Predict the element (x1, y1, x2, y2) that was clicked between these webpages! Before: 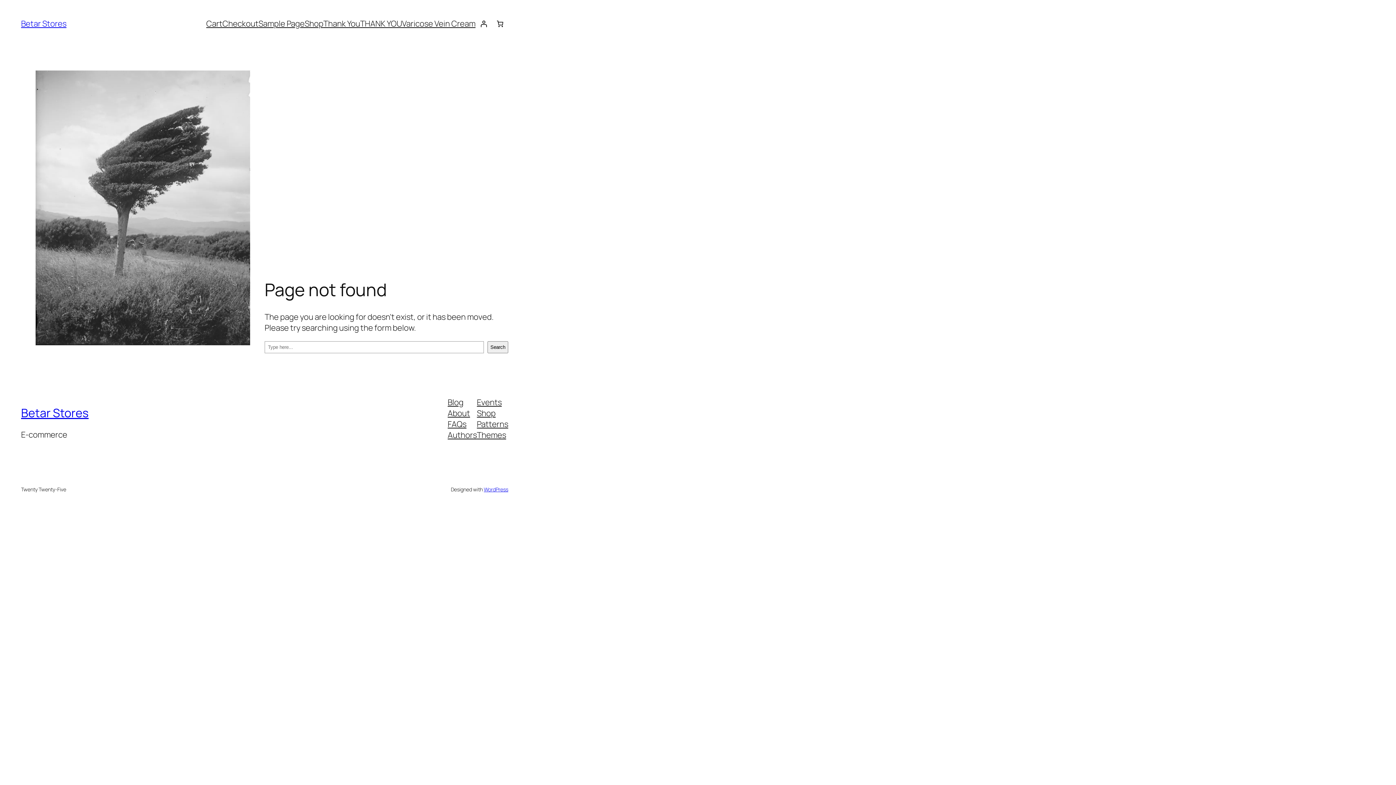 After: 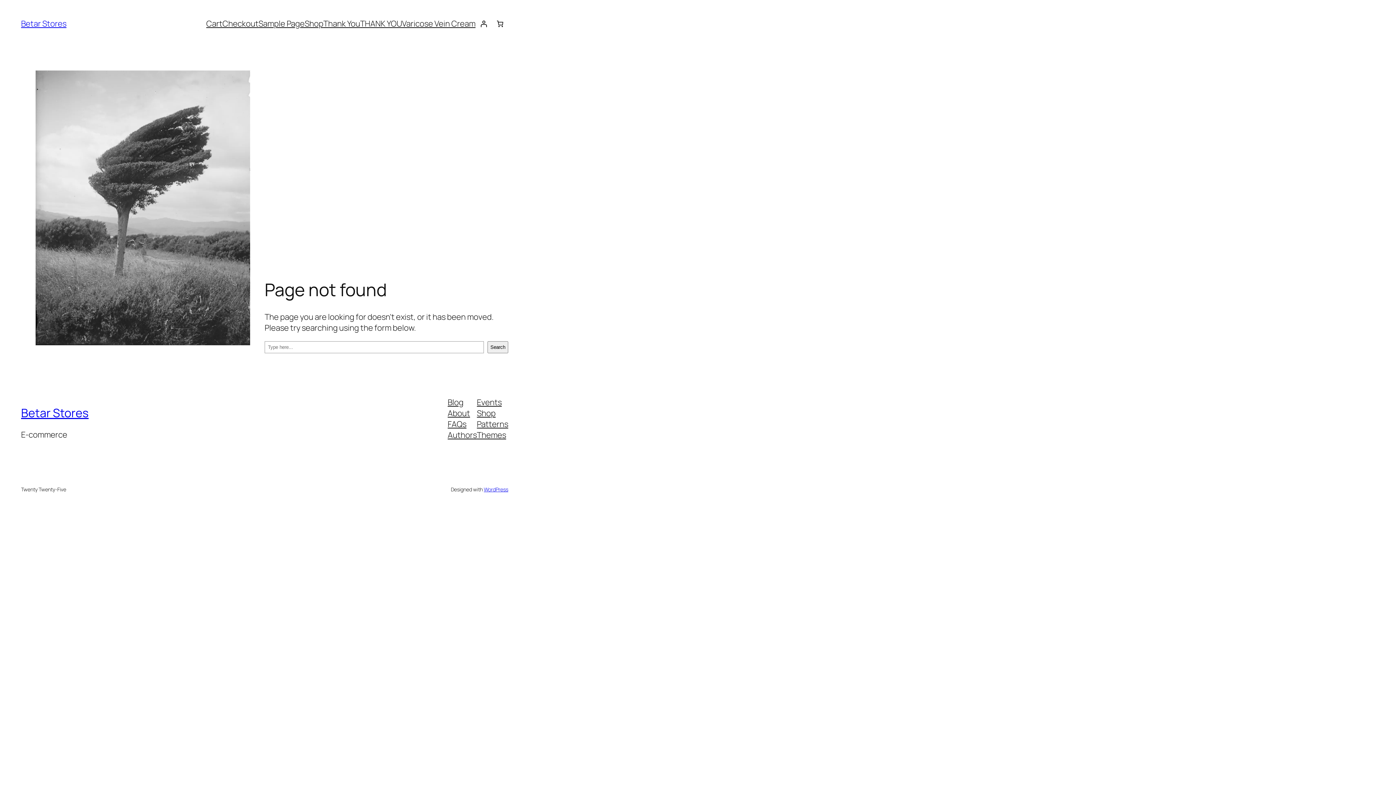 Action: bbox: (477, 418, 508, 429) label: Patterns